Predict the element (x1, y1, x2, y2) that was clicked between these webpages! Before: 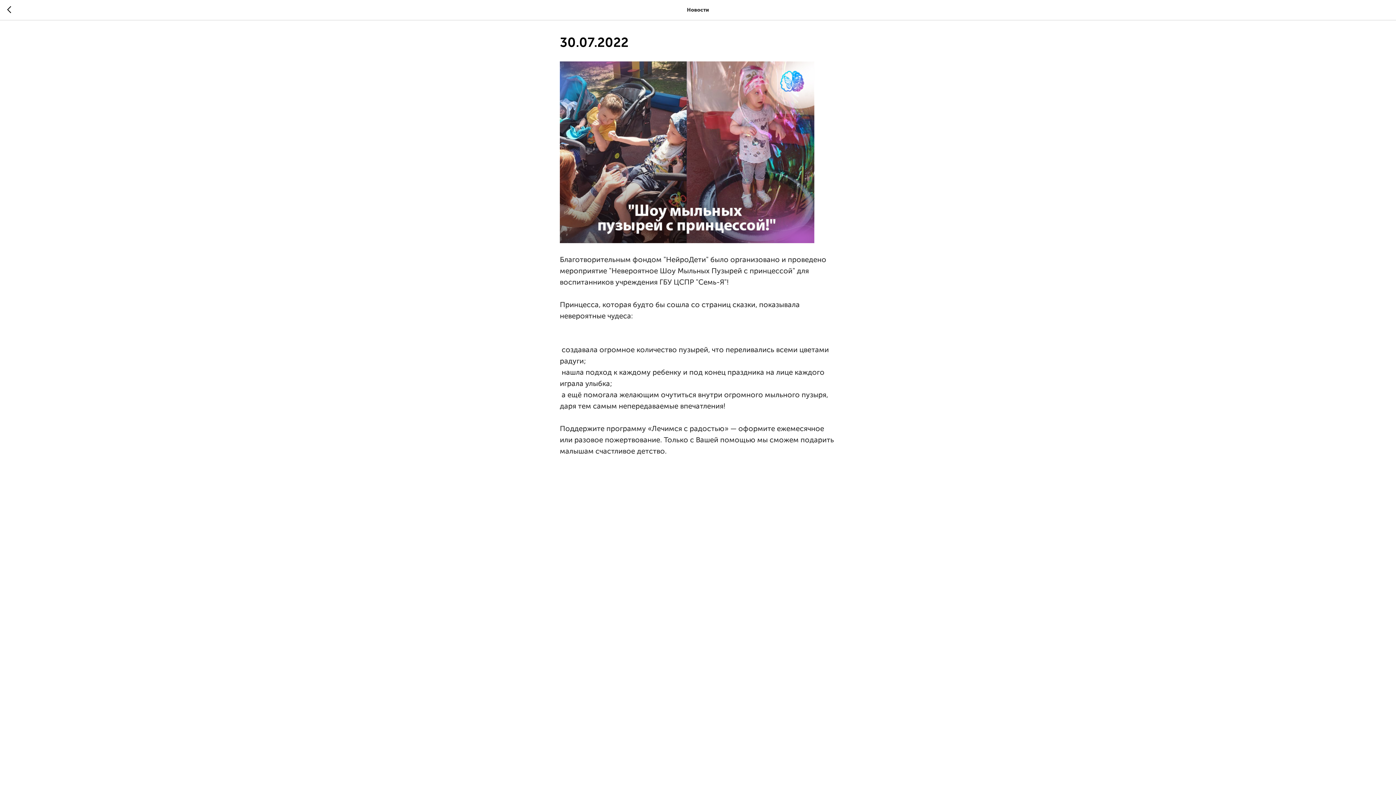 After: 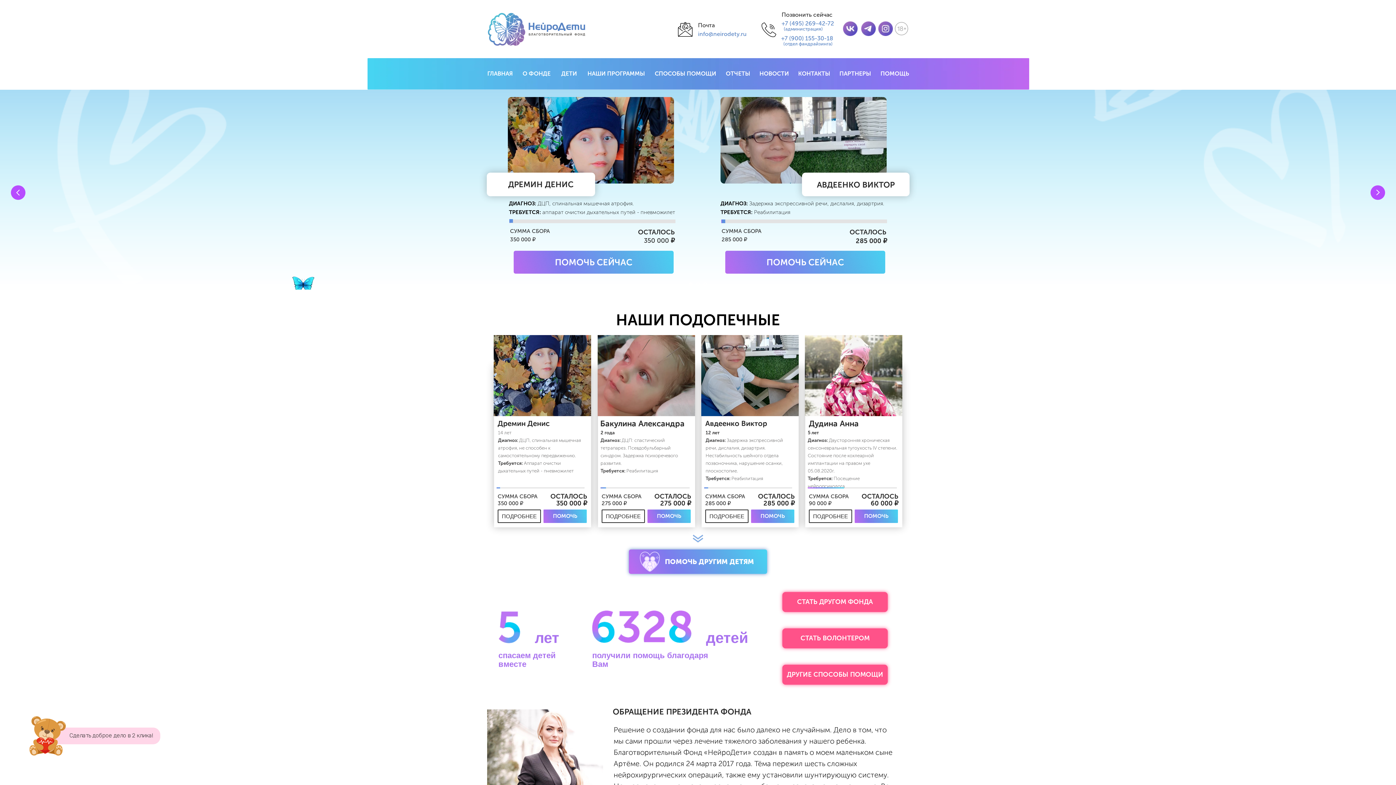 Action: bbox: (7, 5, 15, 14)